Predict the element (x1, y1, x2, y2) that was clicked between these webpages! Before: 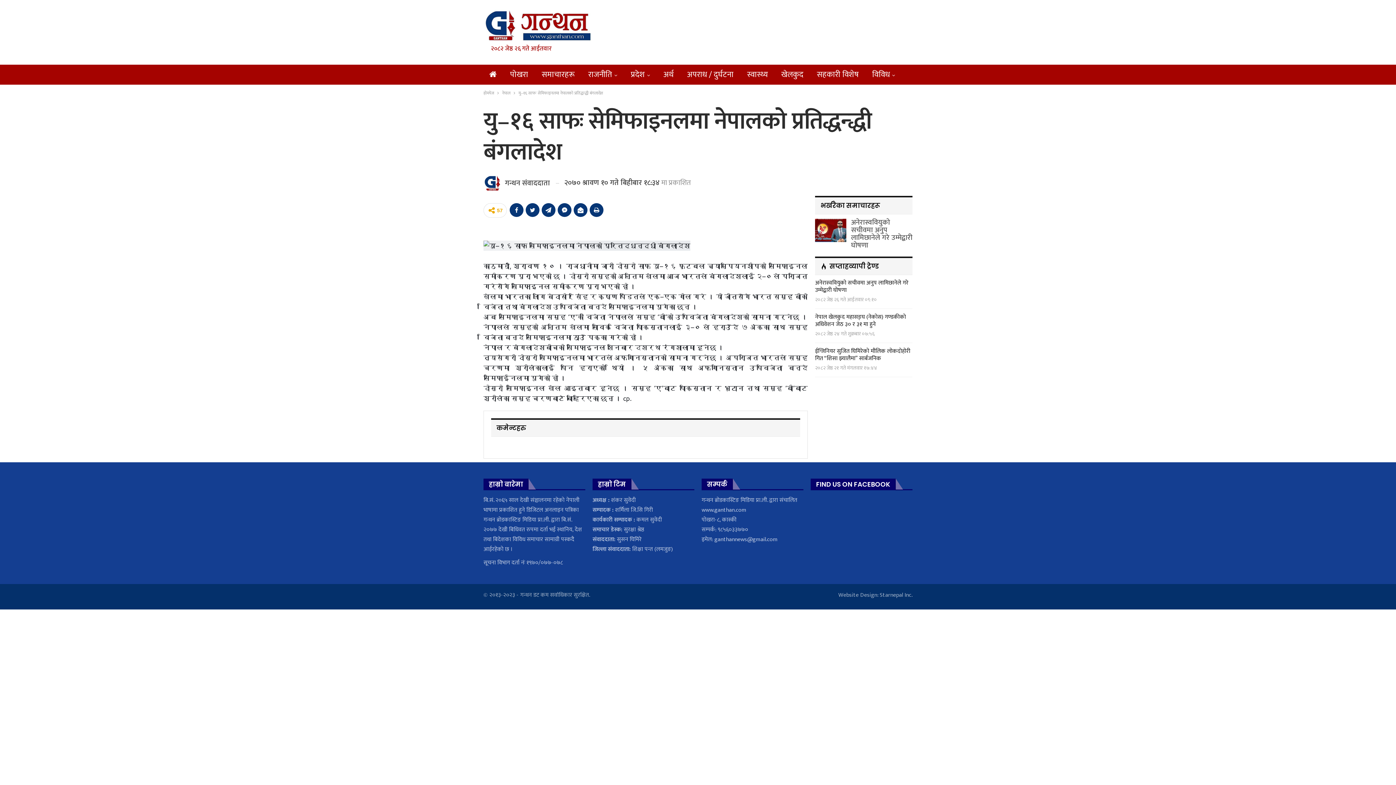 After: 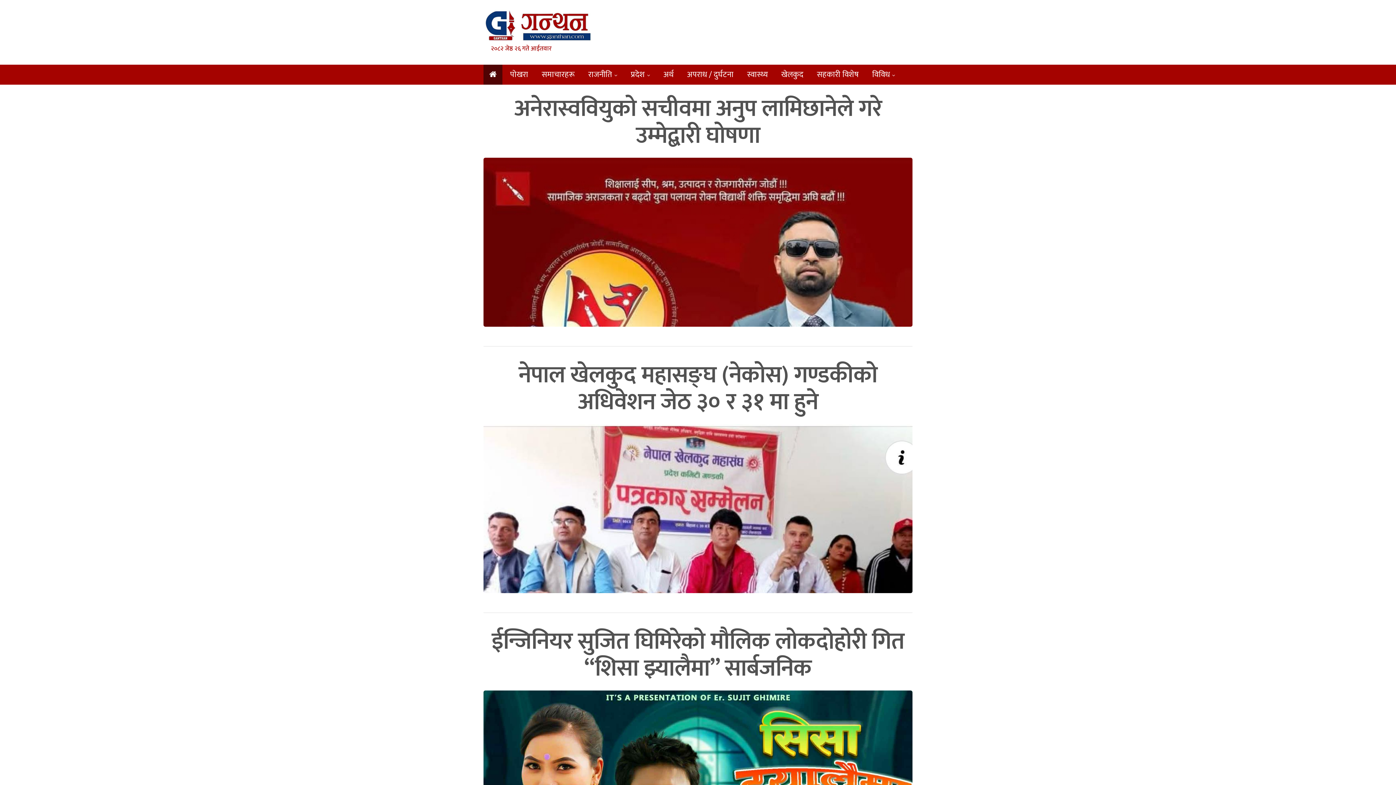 Action: bbox: (483, 64, 502, 84)